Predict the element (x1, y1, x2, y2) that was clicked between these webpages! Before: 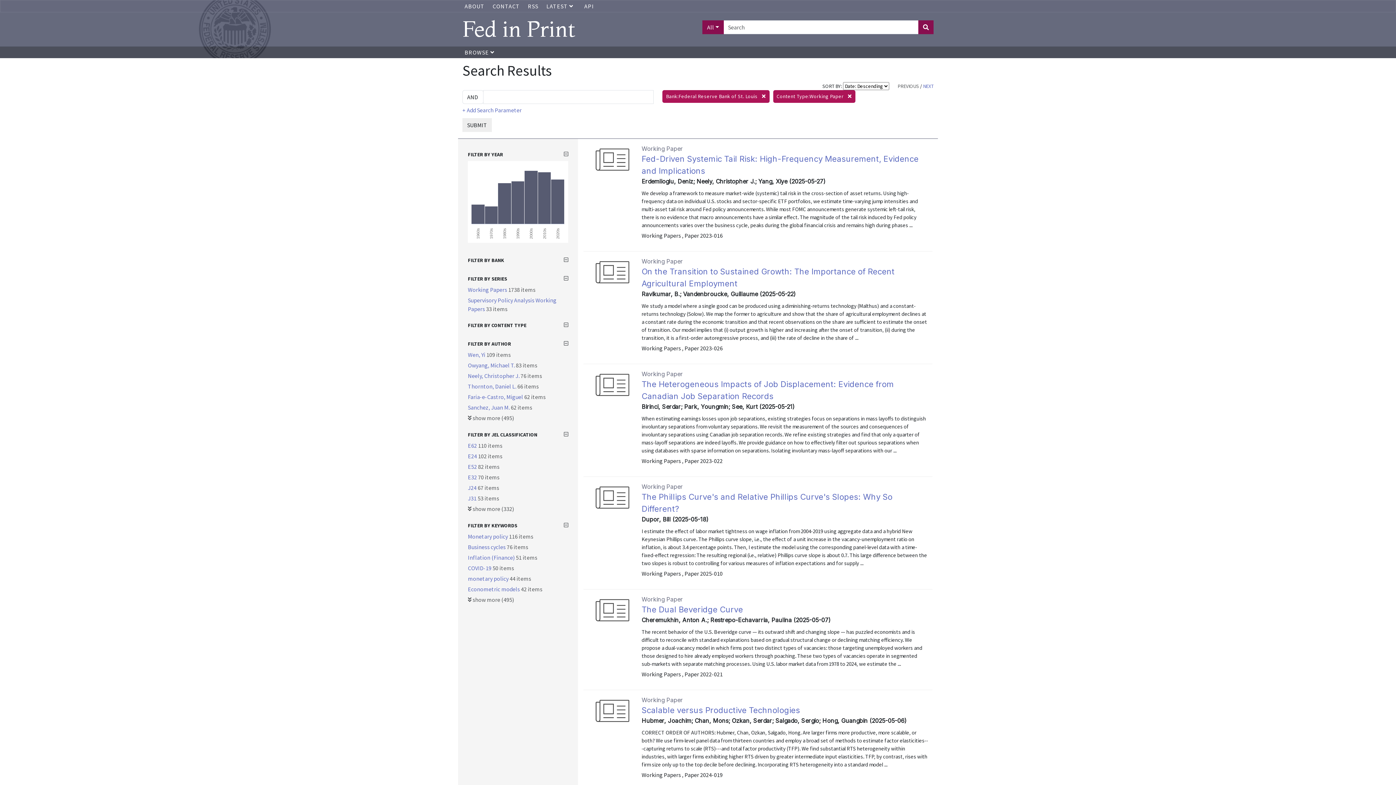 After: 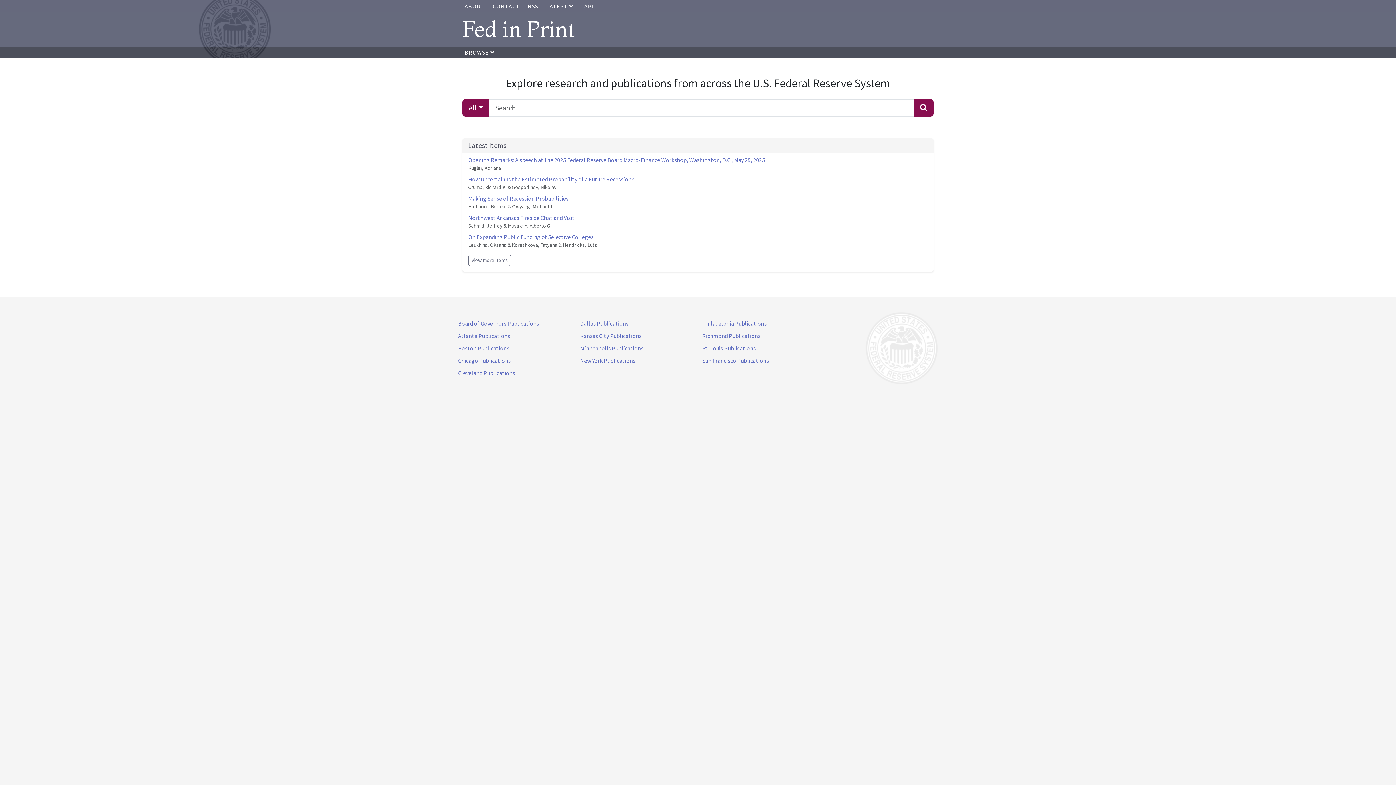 Action: label: Fed in Print bbox: (462, 14, 693, 43)